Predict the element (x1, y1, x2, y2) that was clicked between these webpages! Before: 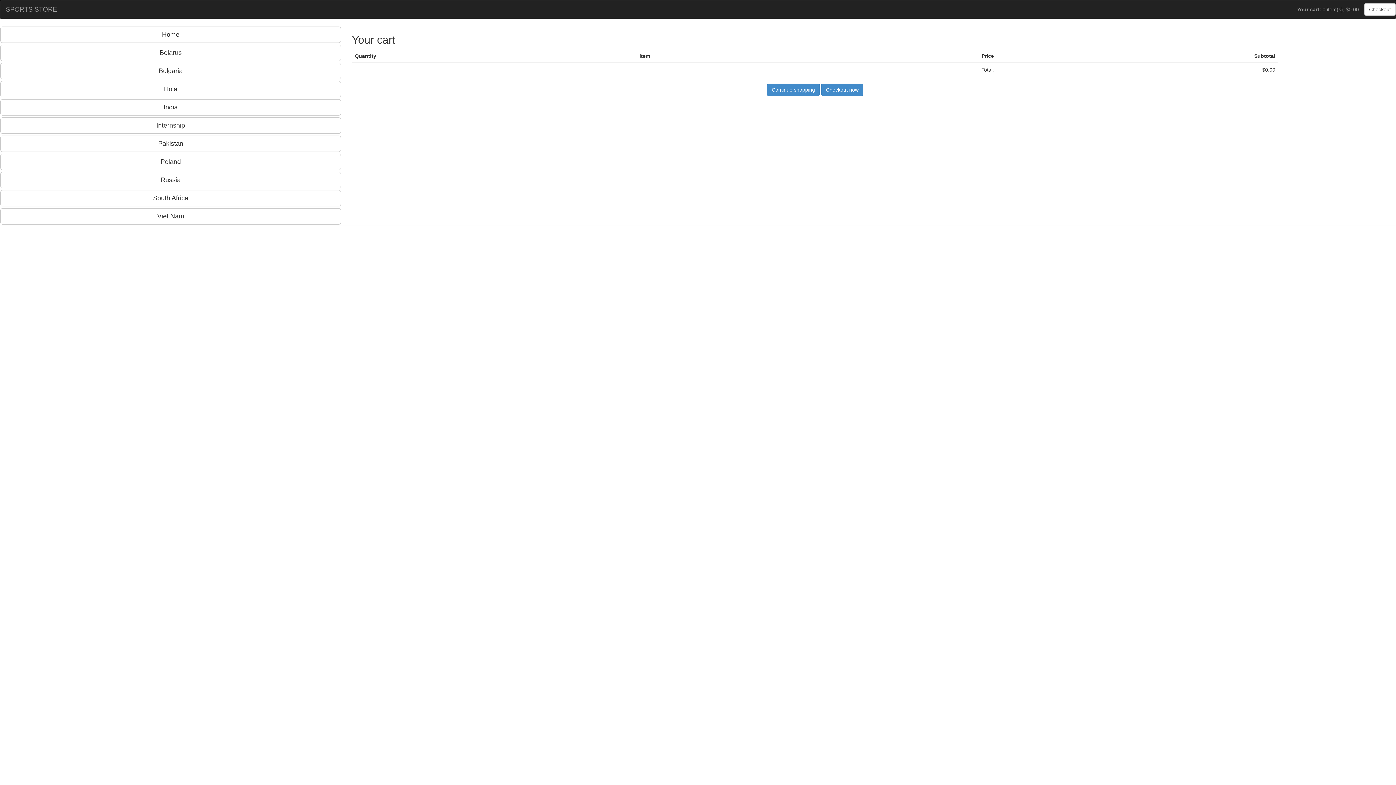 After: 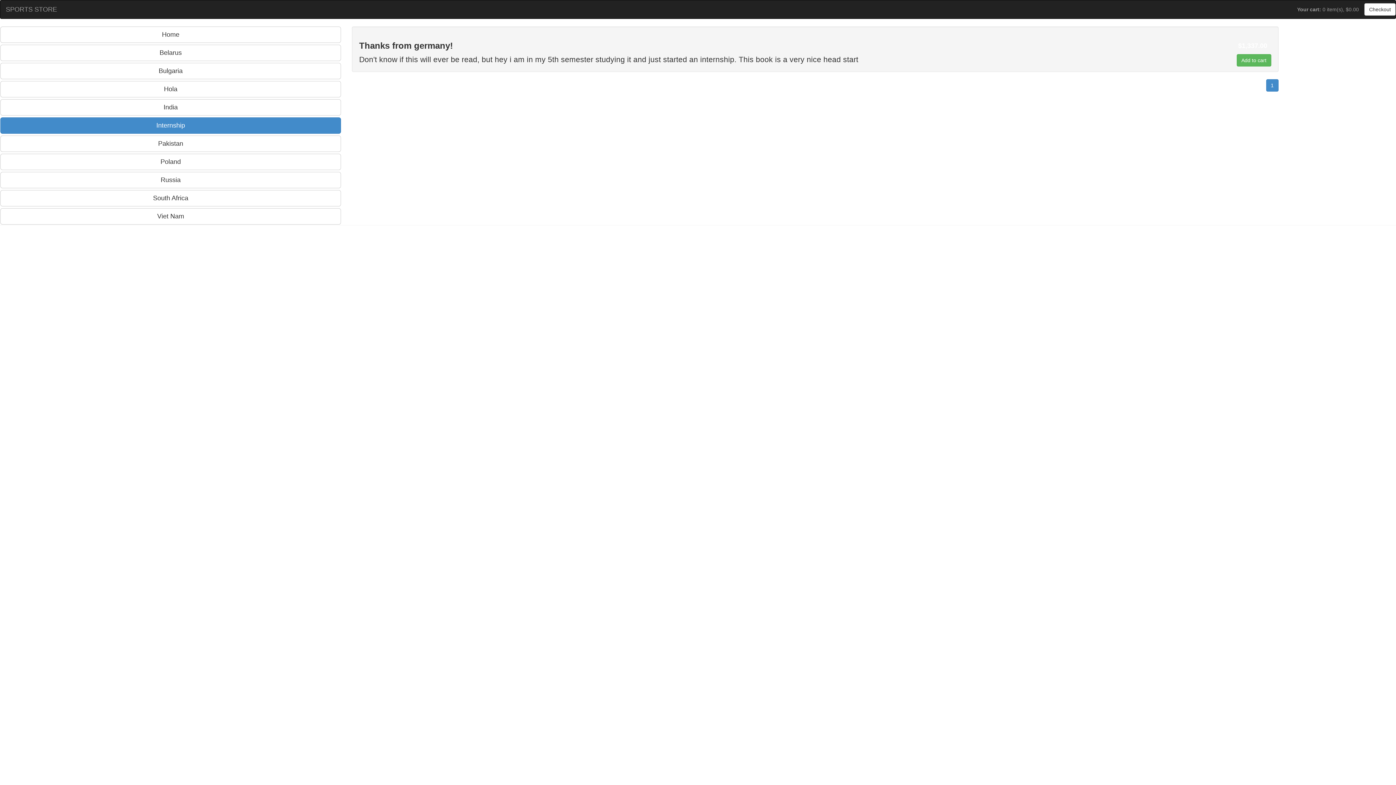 Action: bbox: (0, 117, 341, 133) label: Internship